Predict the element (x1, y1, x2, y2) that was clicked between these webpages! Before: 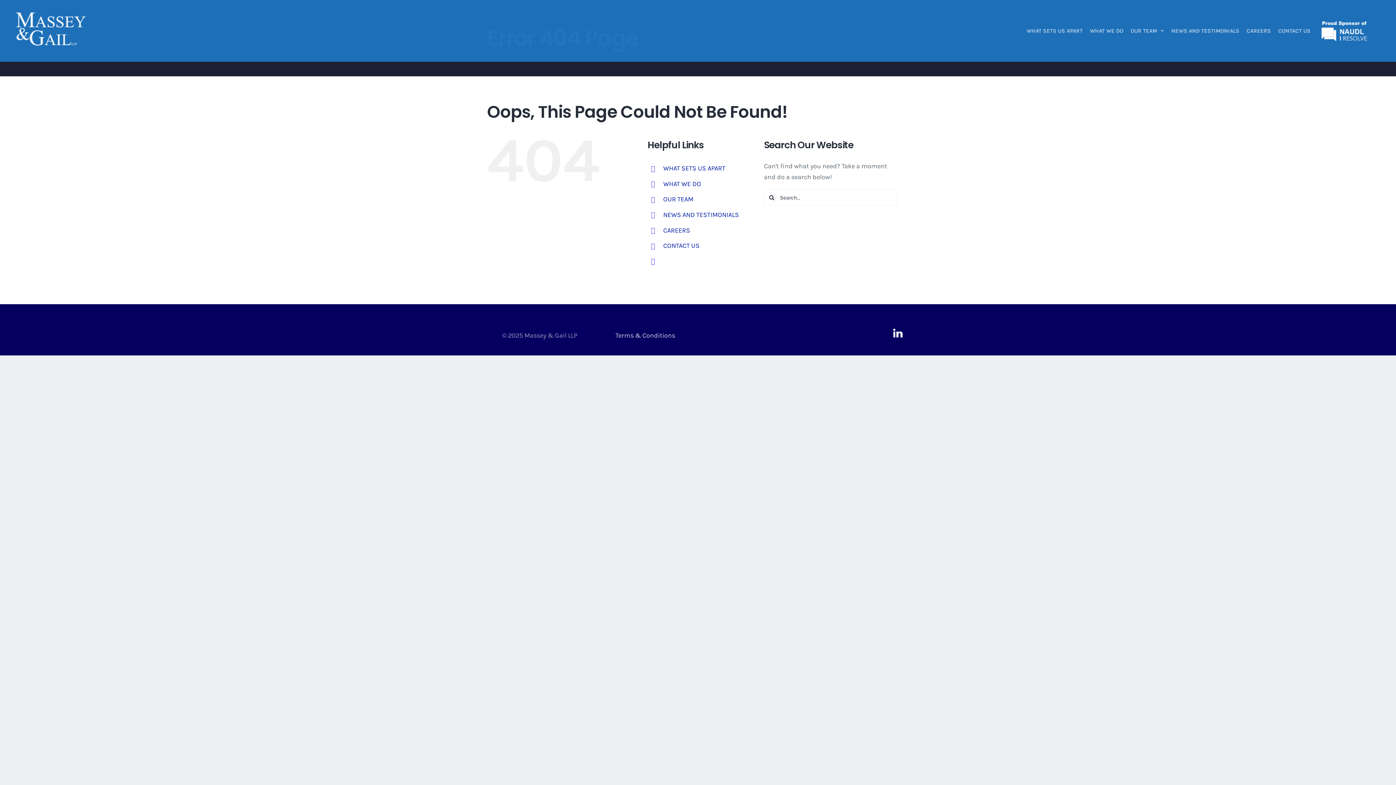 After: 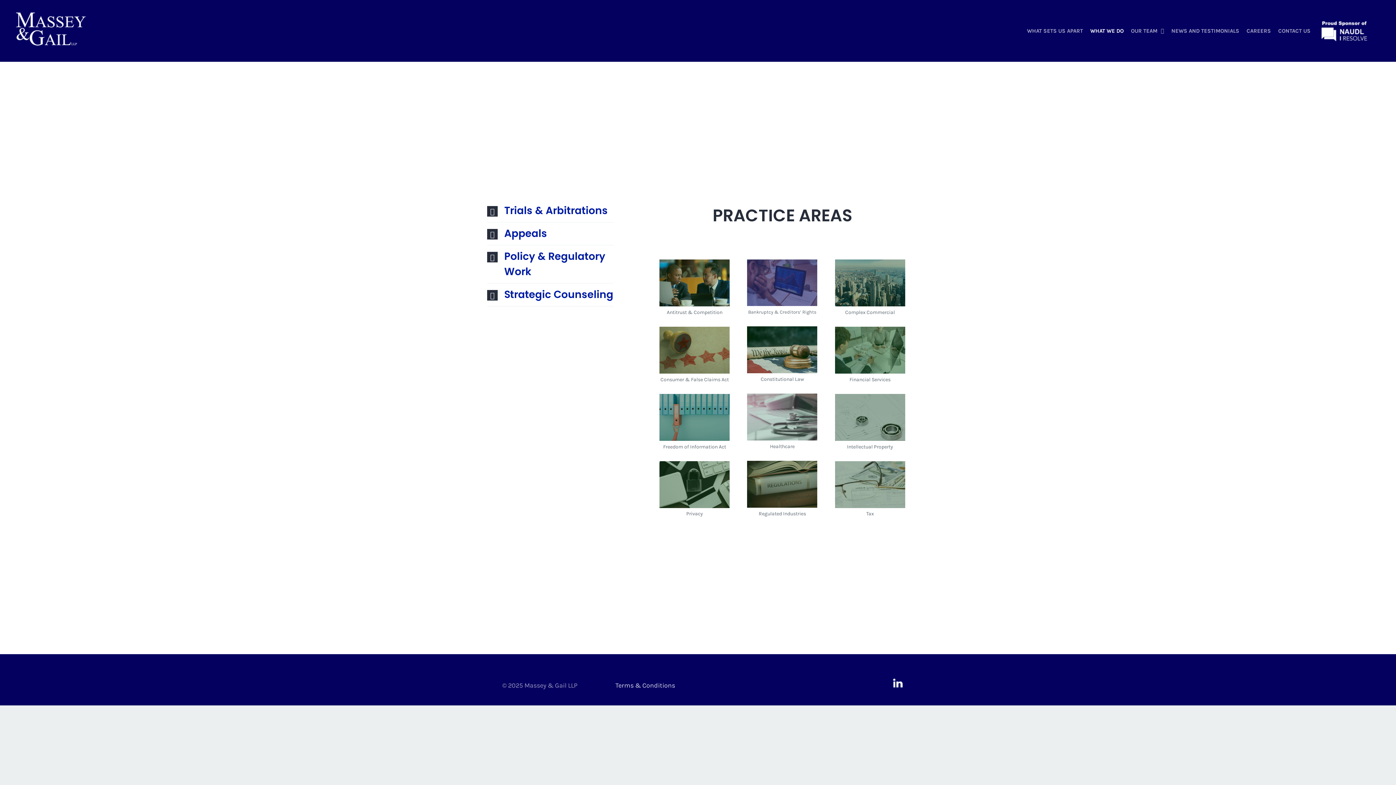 Action: bbox: (663, 179, 701, 187) label: WHAT WE DO